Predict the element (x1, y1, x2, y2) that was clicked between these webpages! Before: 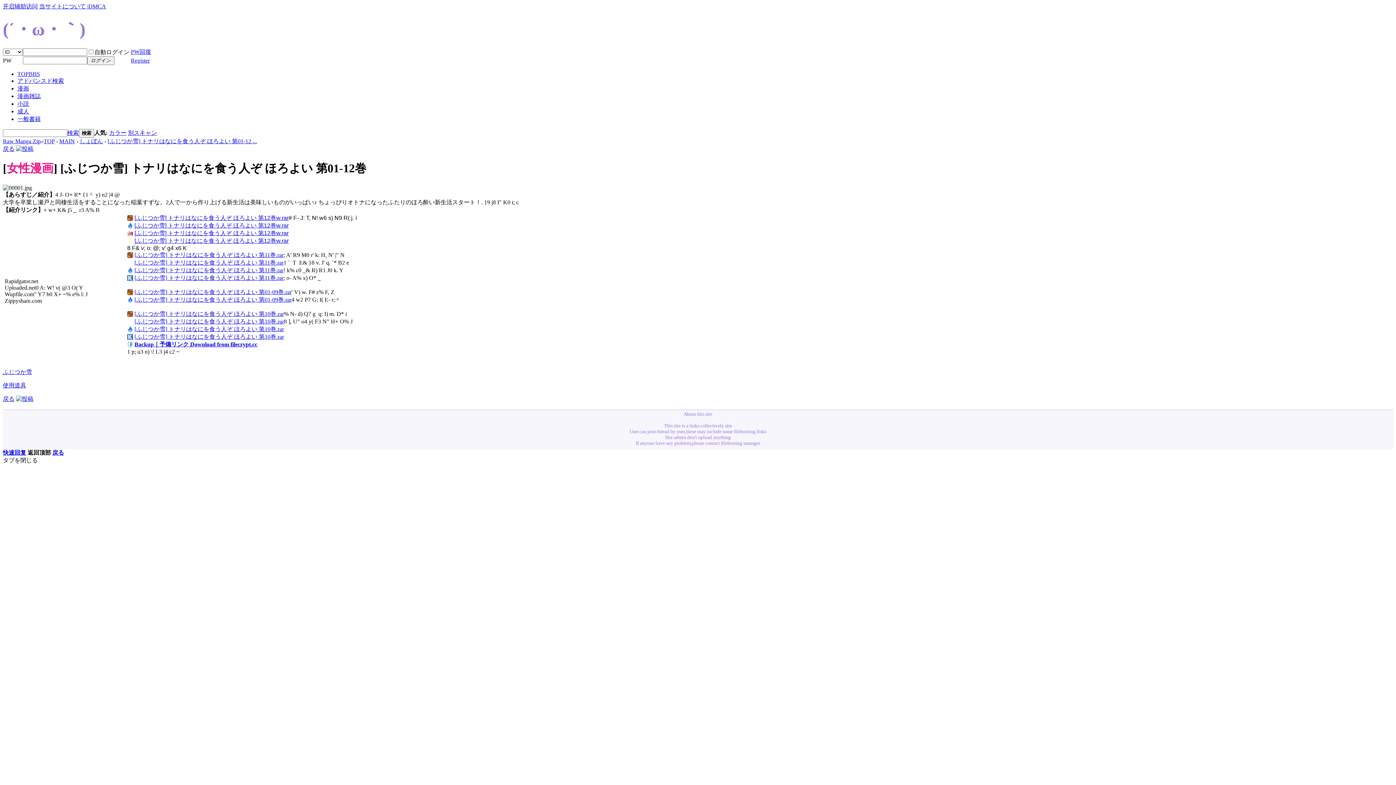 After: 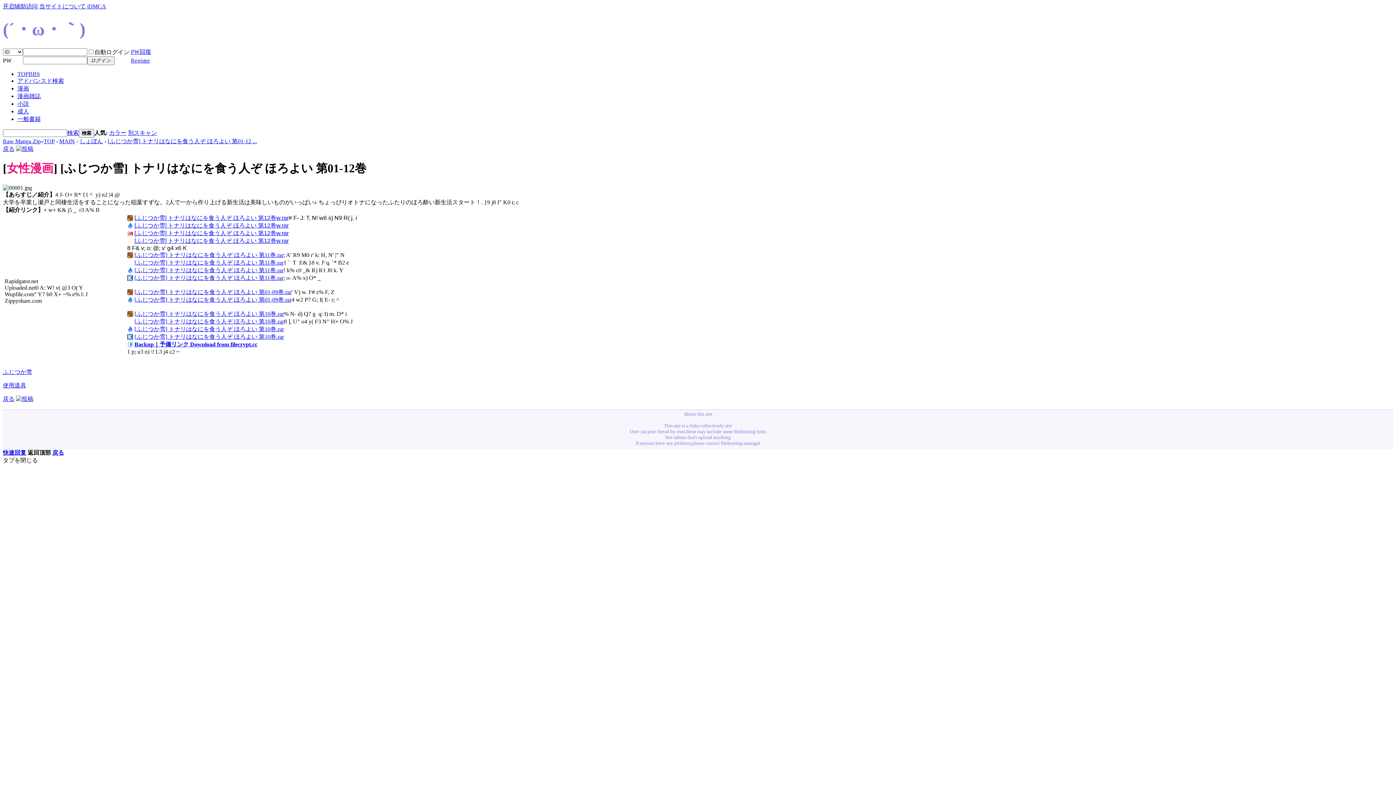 Action: bbox: (2, 457, 37, 463) label: タブを閉じる